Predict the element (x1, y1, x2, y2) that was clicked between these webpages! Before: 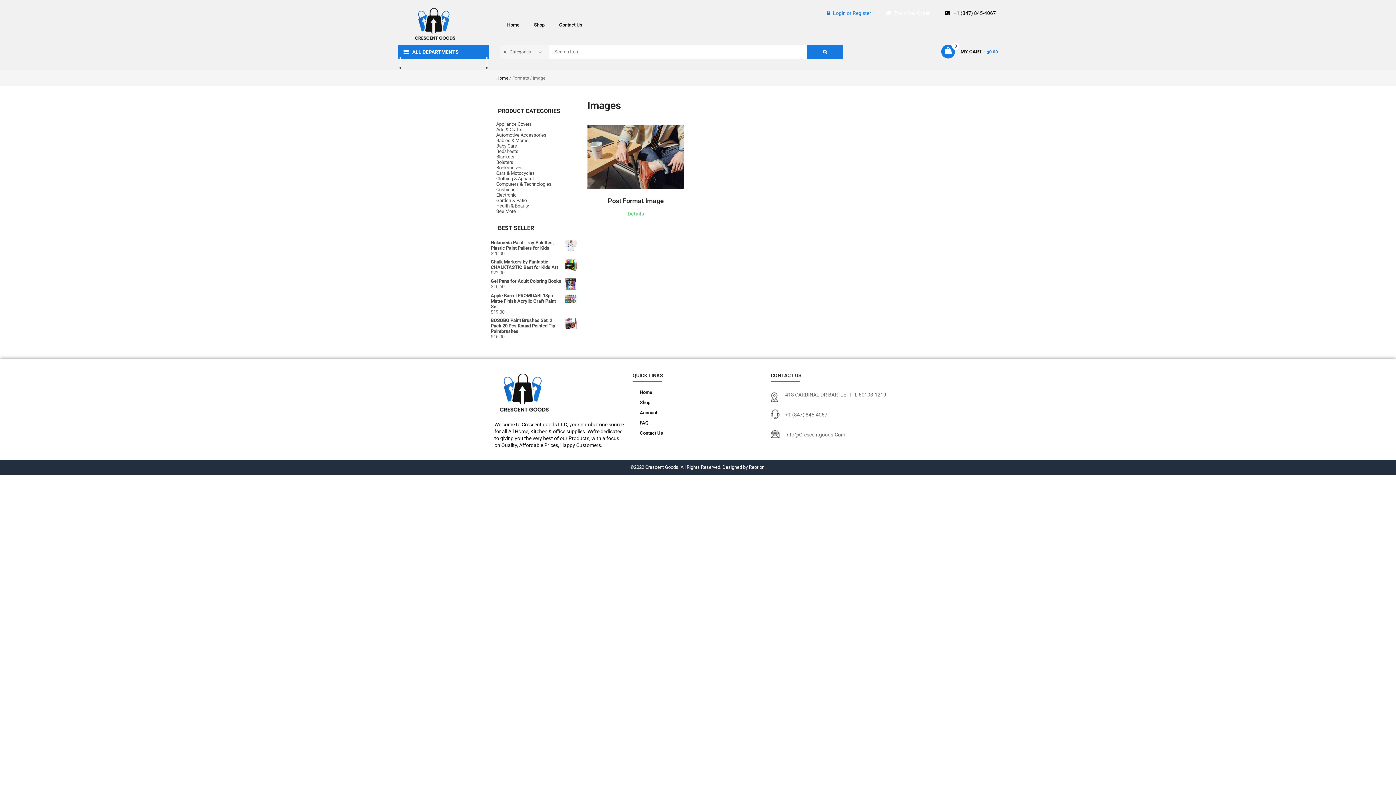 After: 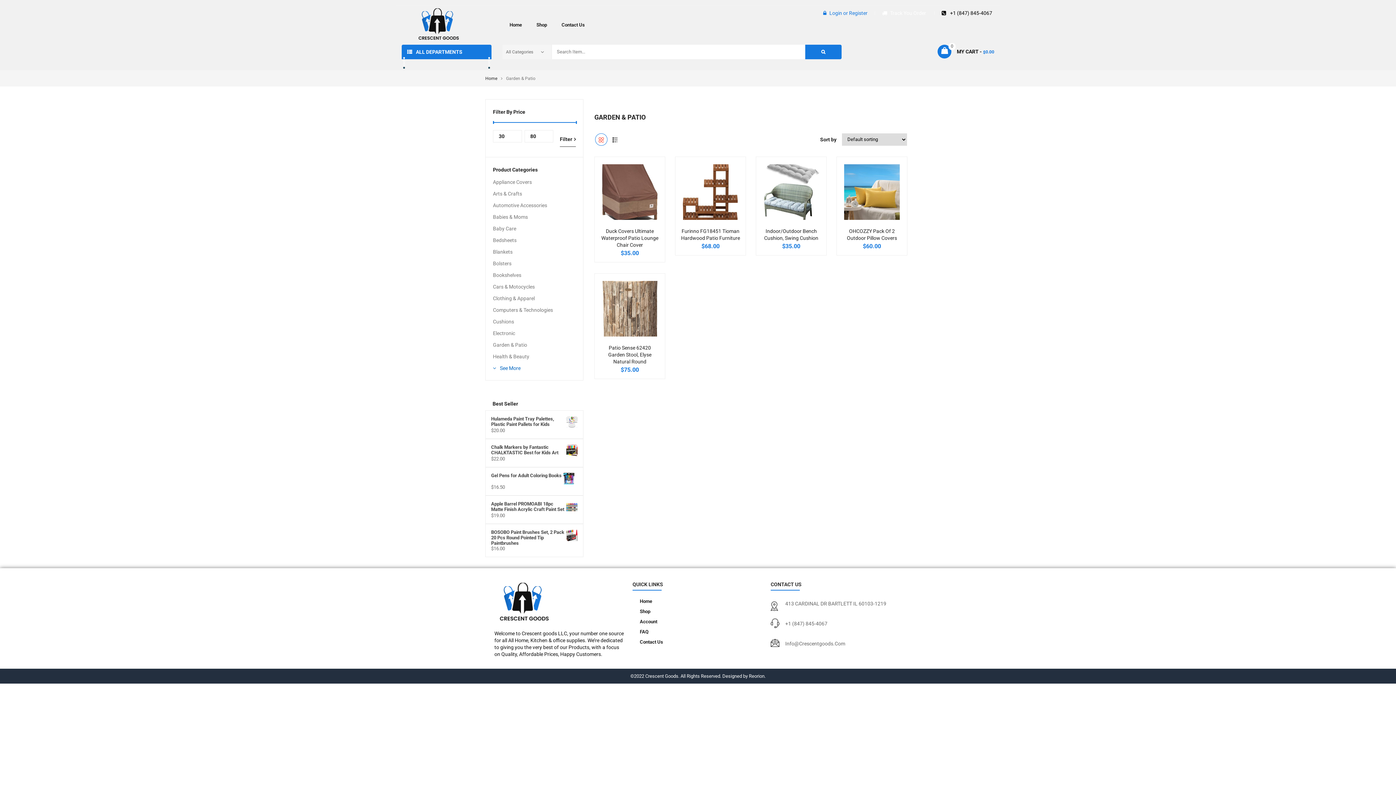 Action: bbox: (496, 197, 526, 203) label: Garden & Patio